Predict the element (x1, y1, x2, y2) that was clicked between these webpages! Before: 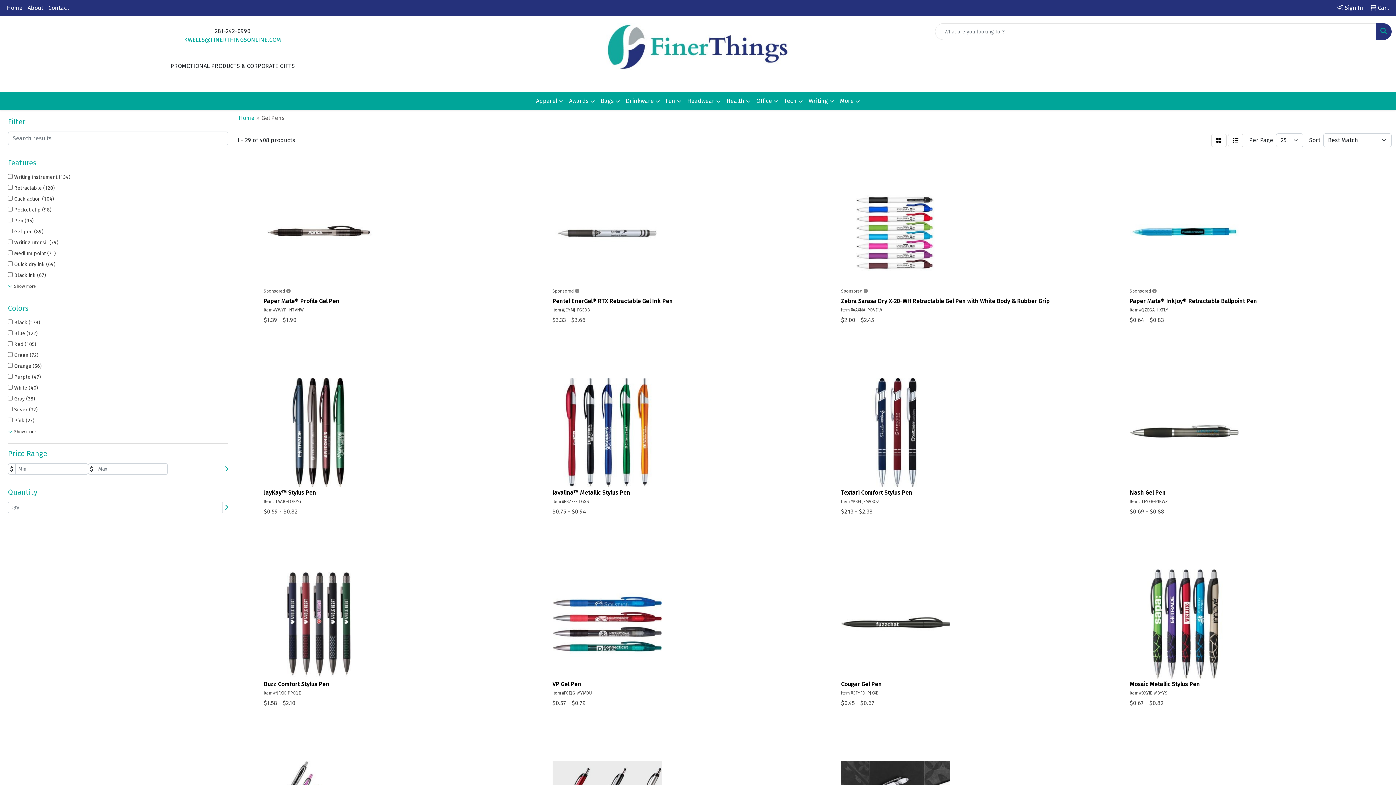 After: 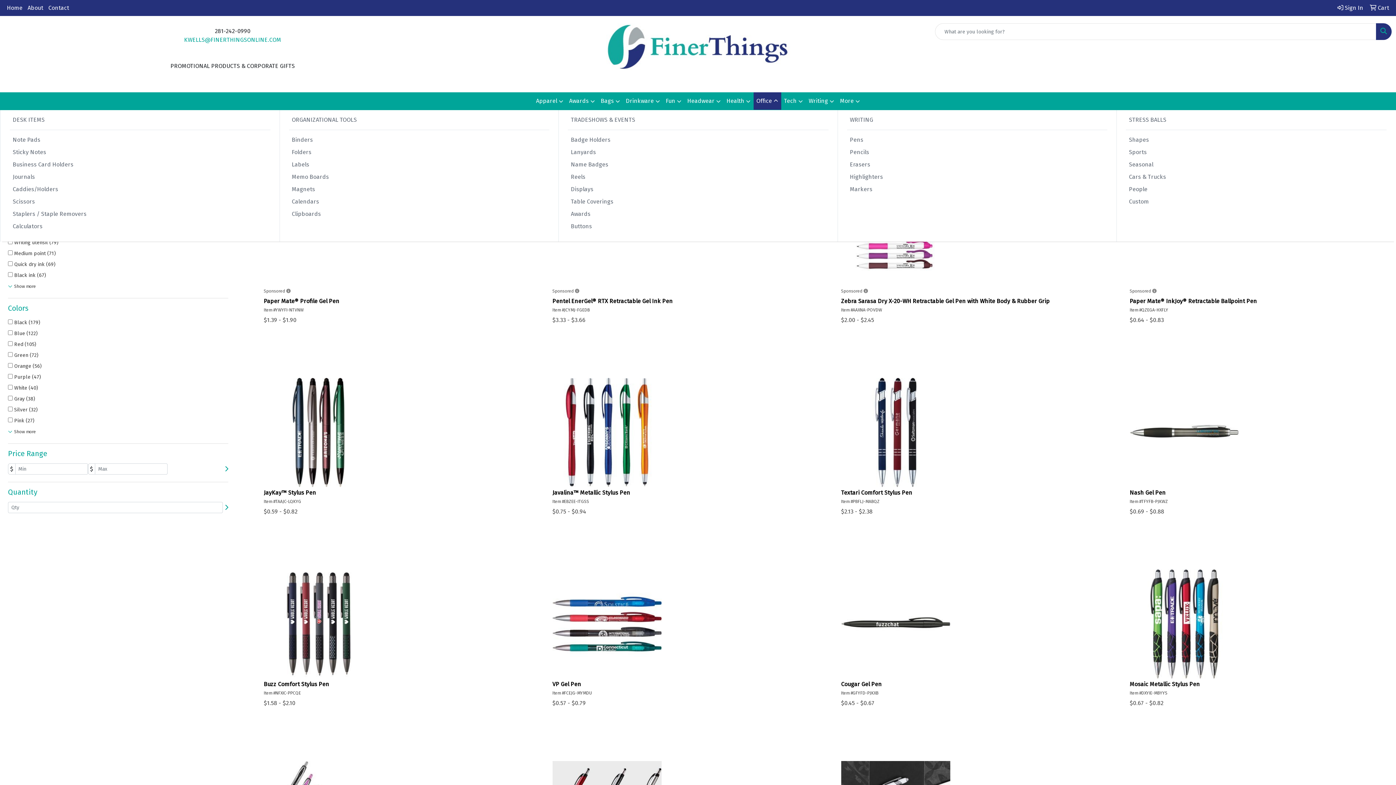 Action: bbox: (753, 92, 781, 110) label: Office